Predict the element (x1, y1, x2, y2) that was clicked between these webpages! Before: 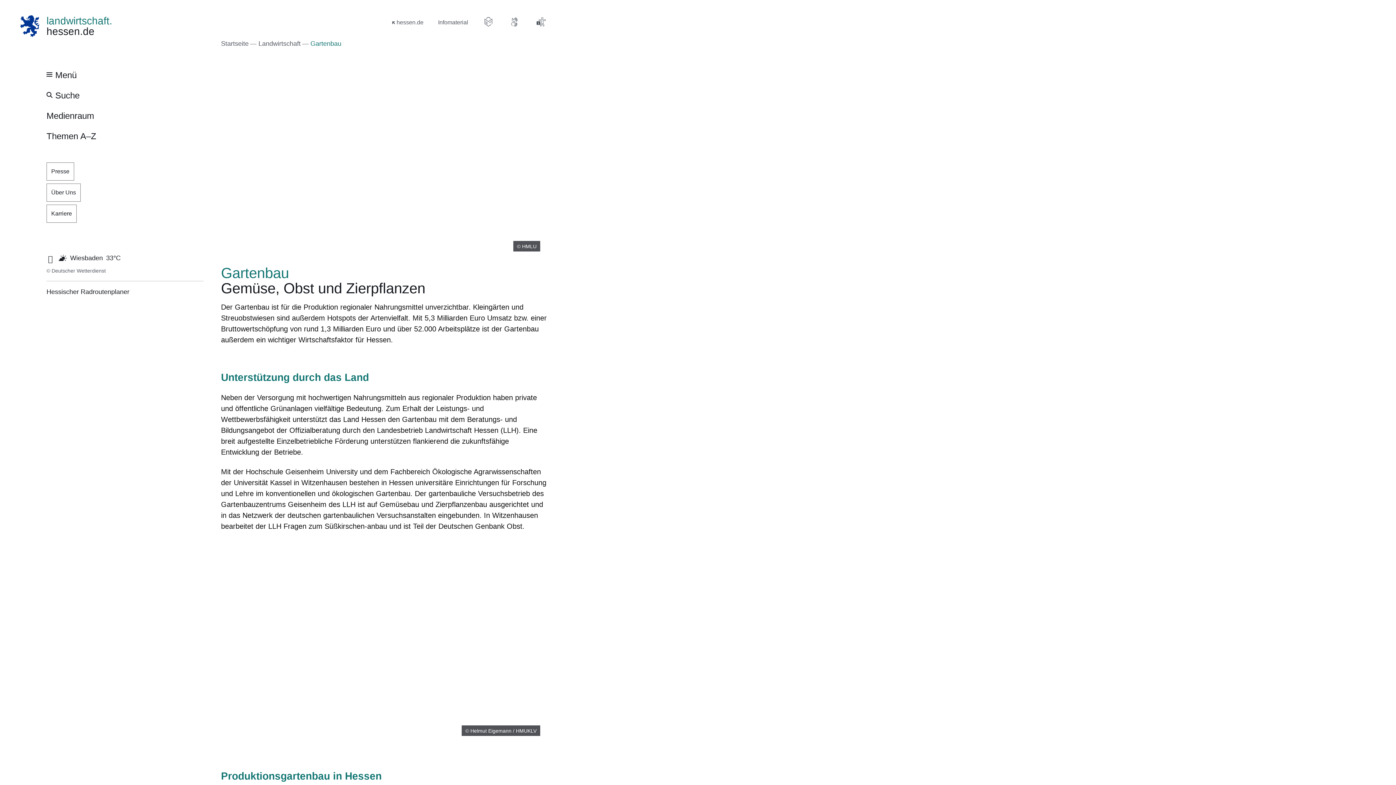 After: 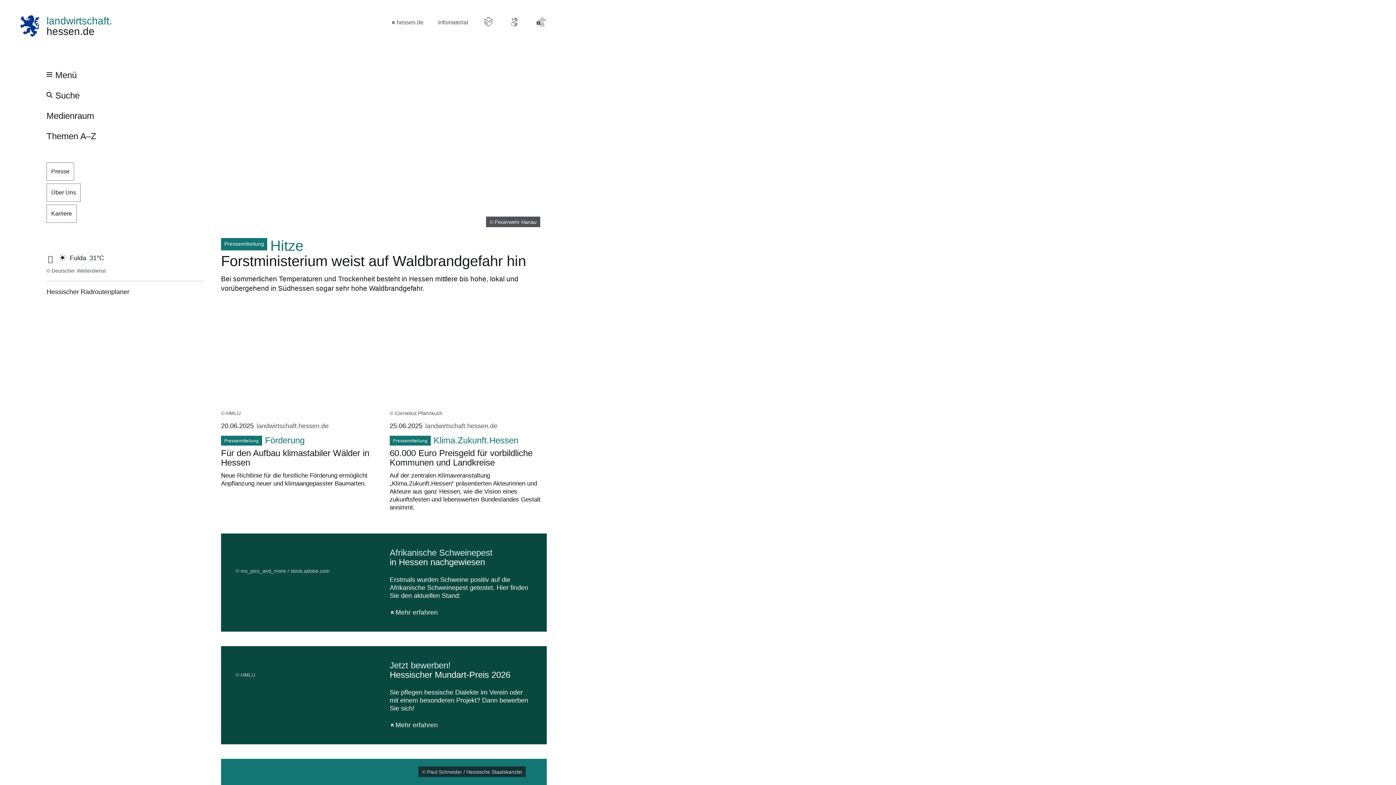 Action: label: Startseite bbox: (221, 38, 248, 48)